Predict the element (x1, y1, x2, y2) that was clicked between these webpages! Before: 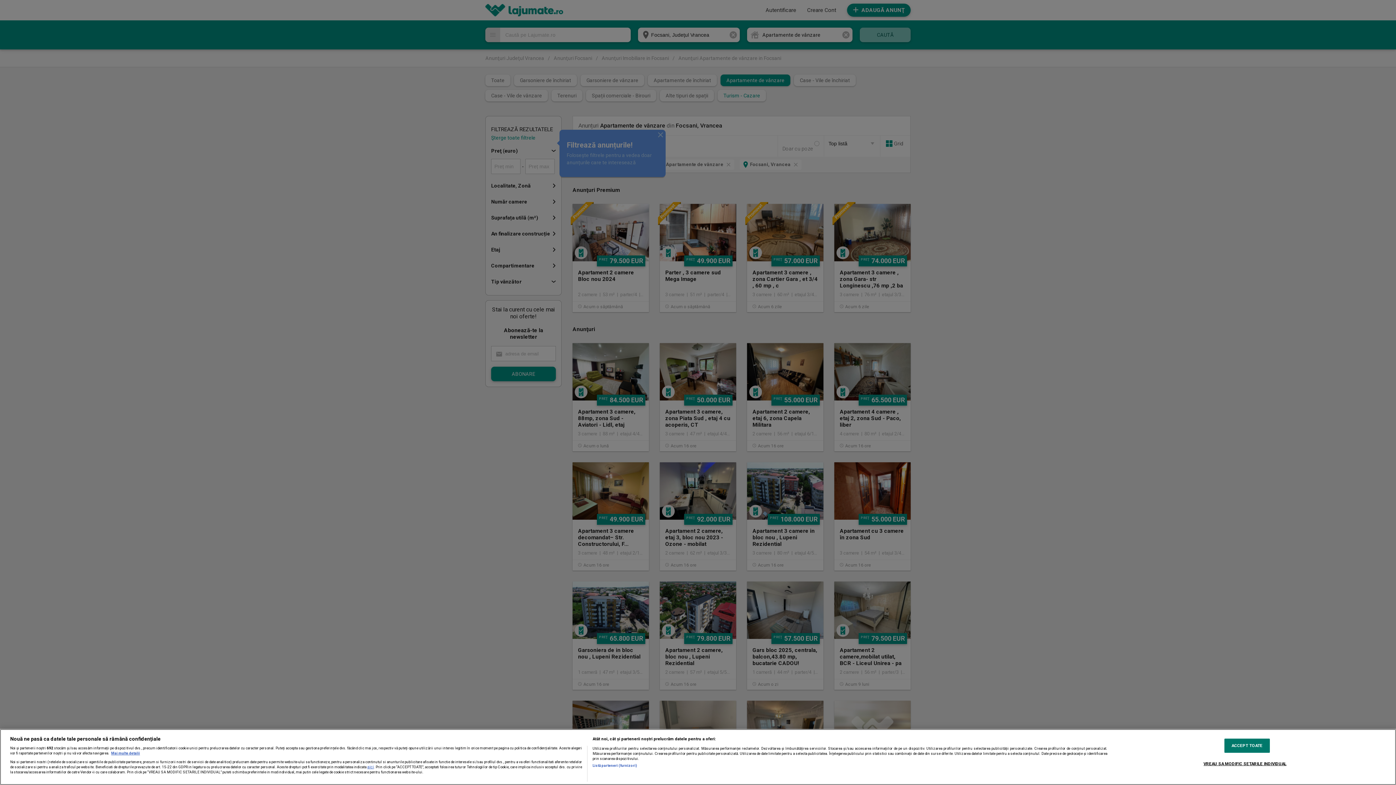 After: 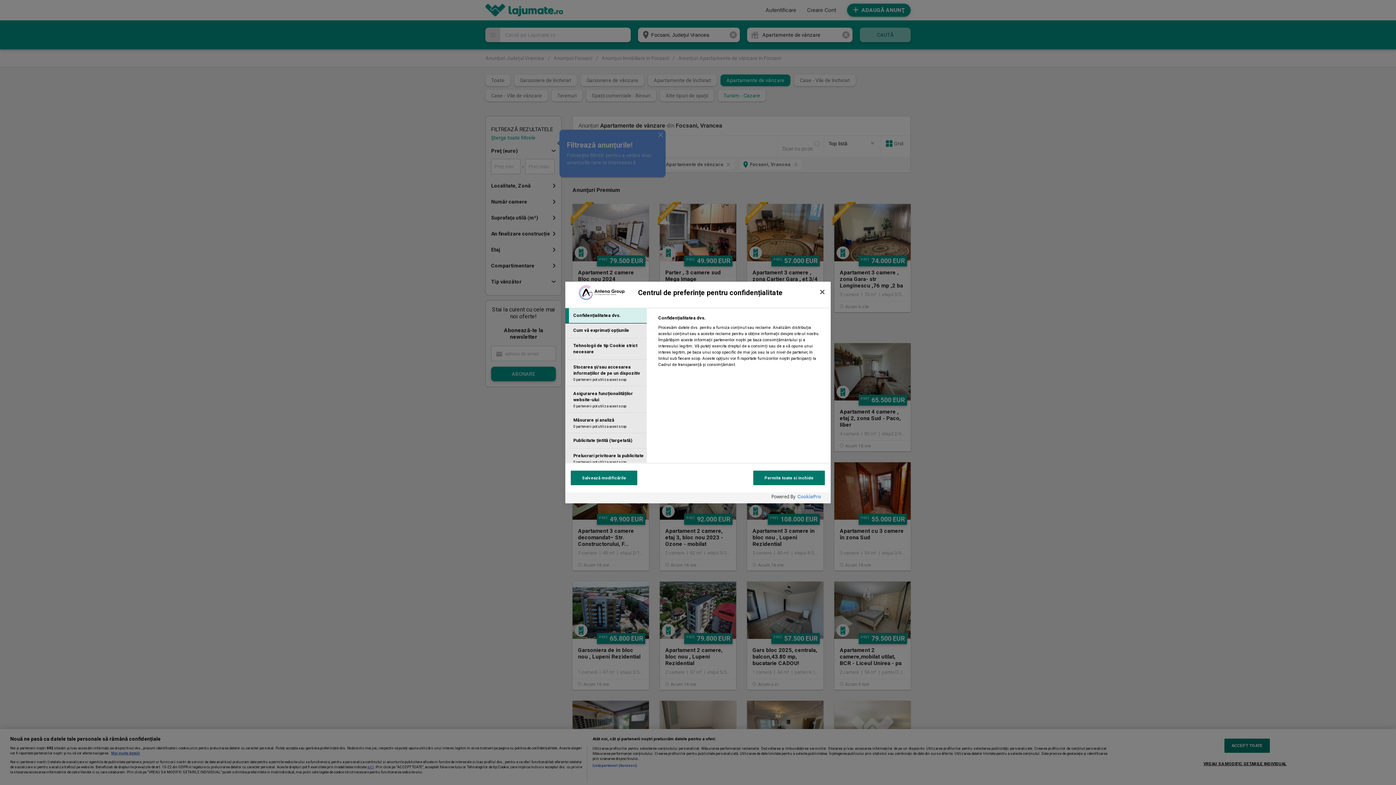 Action: label: VREAU SA MODIFIC SETARILE INDIVIDUAL bbox: (1203, 757, 1286, 770)